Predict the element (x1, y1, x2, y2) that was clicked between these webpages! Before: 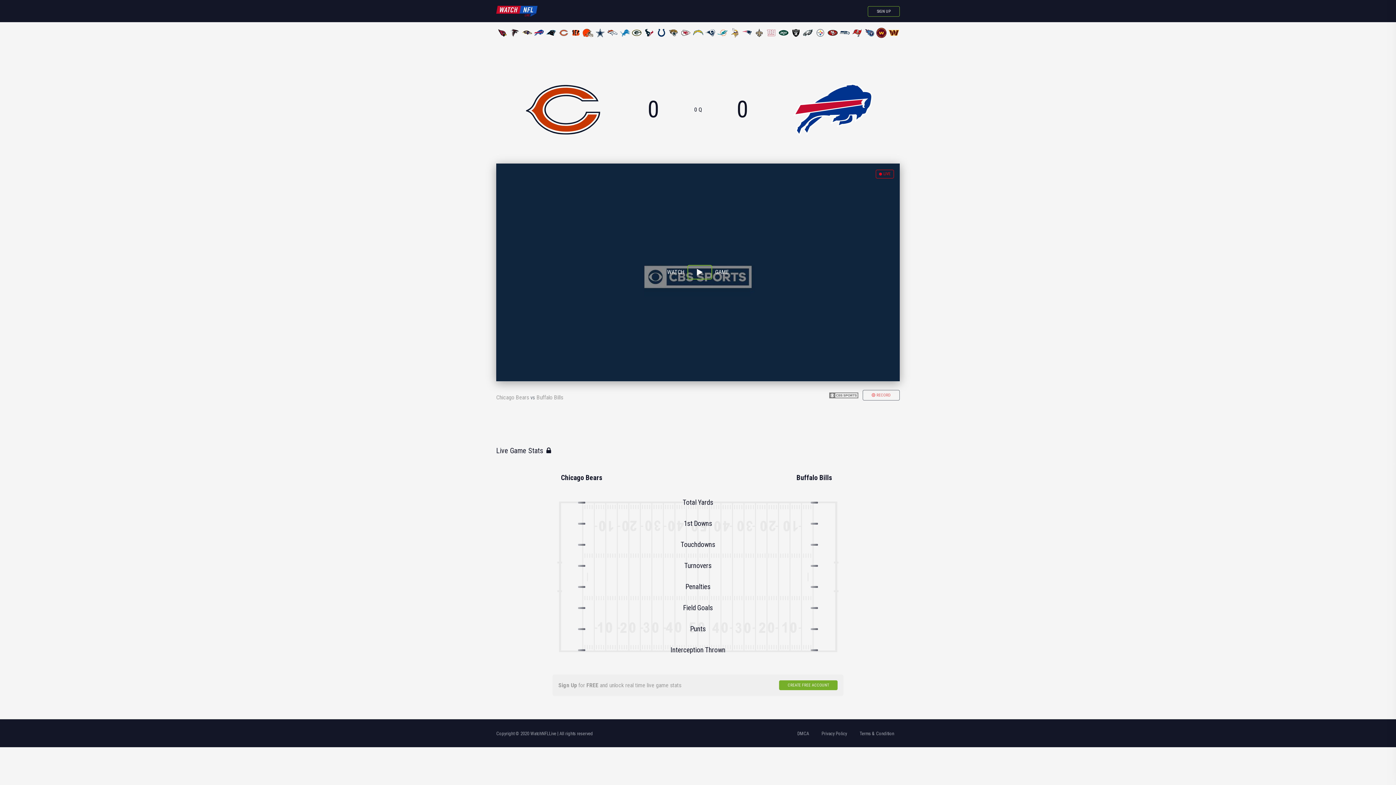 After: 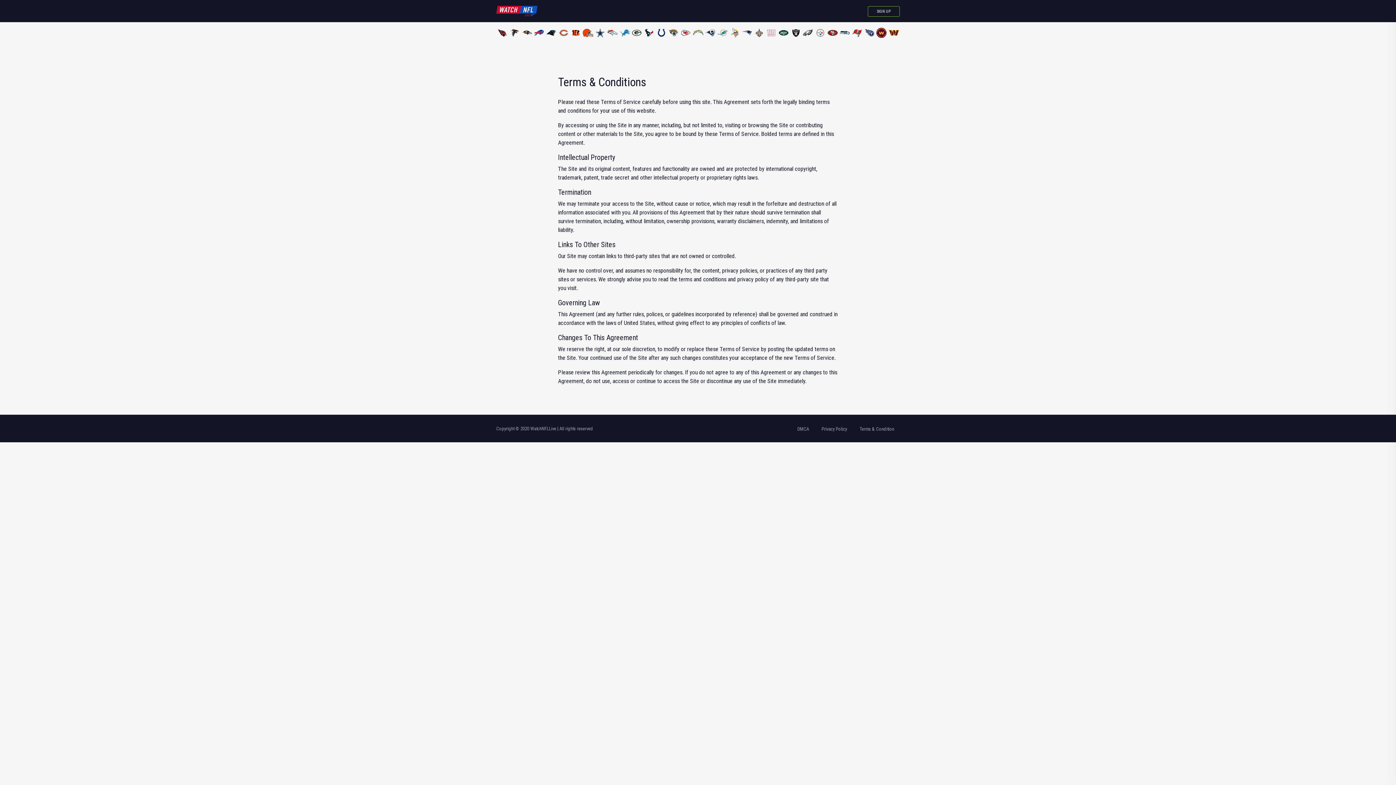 Action: bbox: (859, 730, 894, 737) label: Terms & Condition